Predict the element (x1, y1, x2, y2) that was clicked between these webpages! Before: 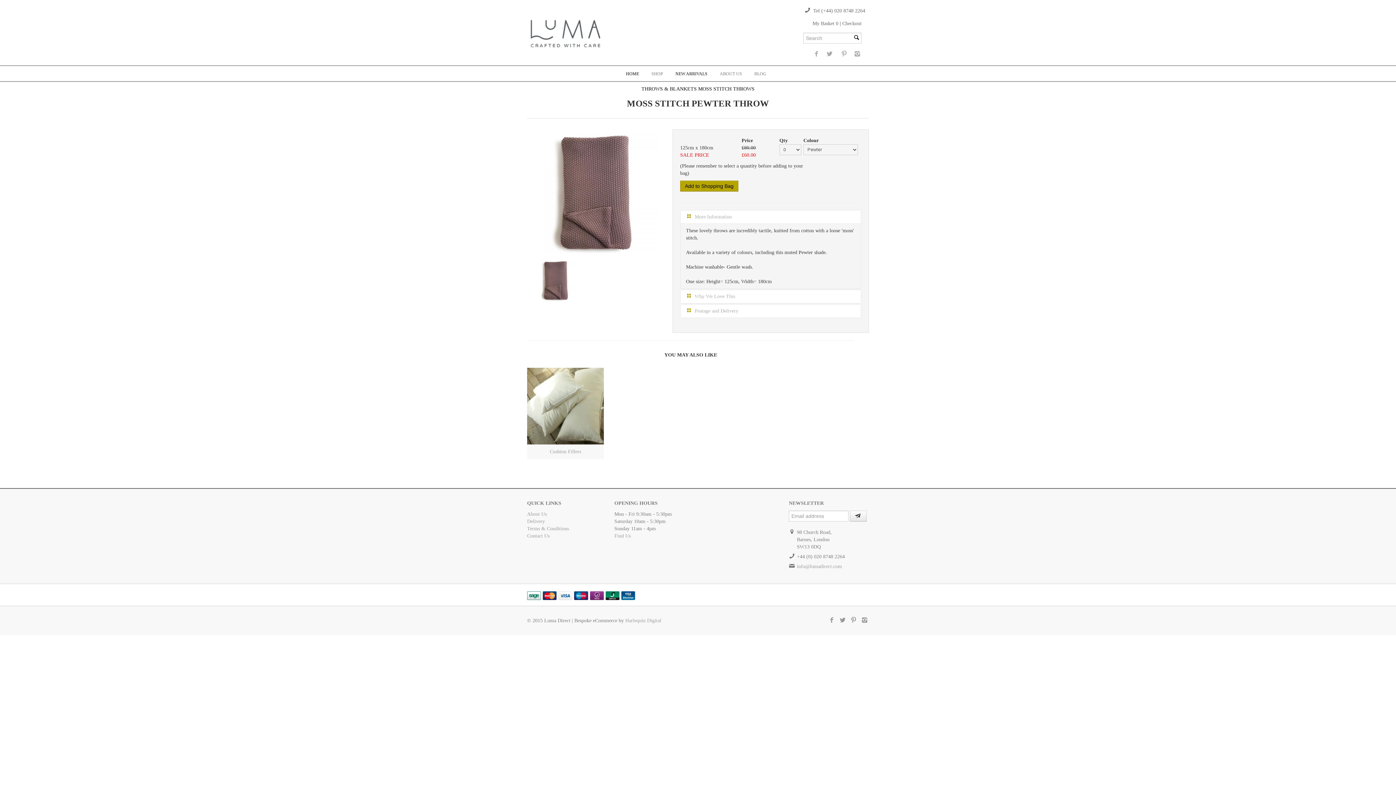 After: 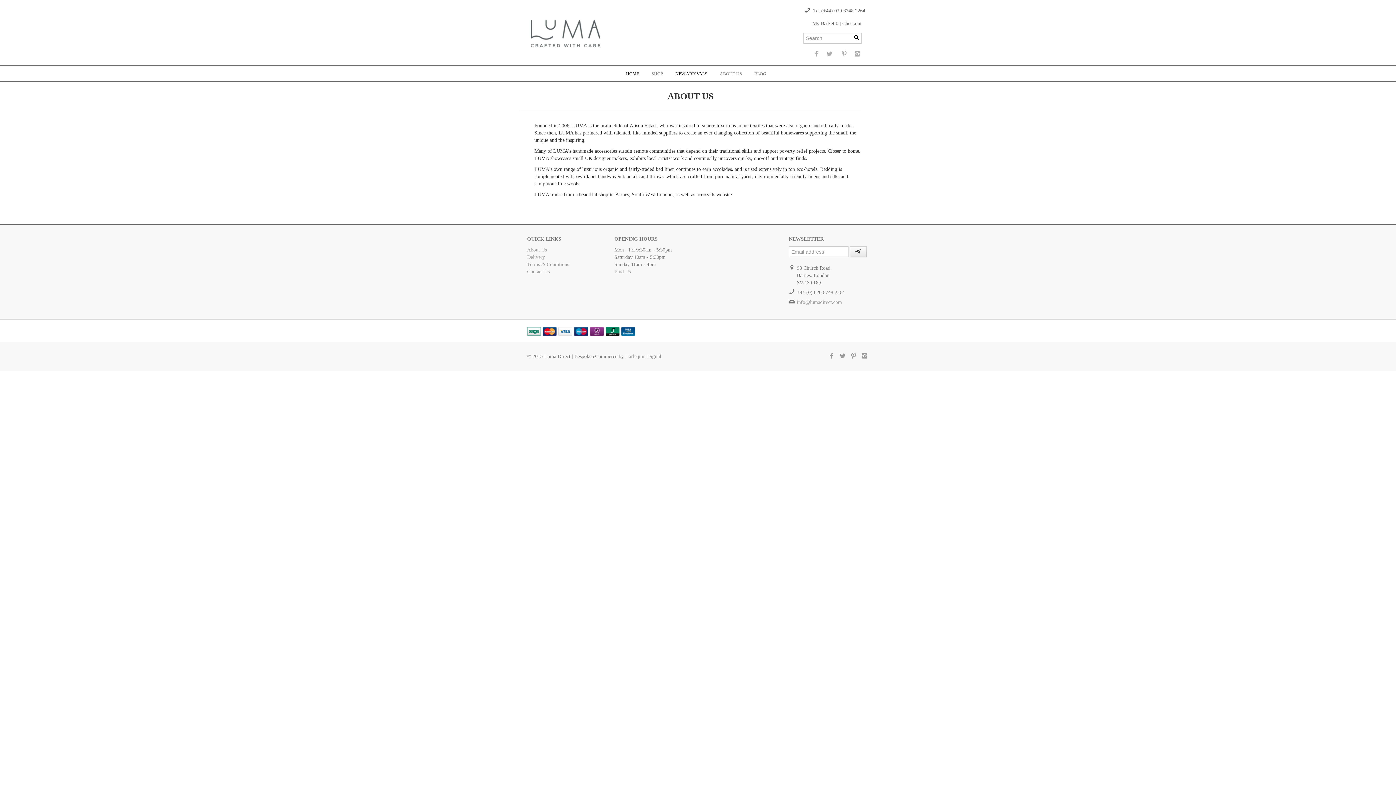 Action: label: About Us bbox: (527, 511, 546, 516)